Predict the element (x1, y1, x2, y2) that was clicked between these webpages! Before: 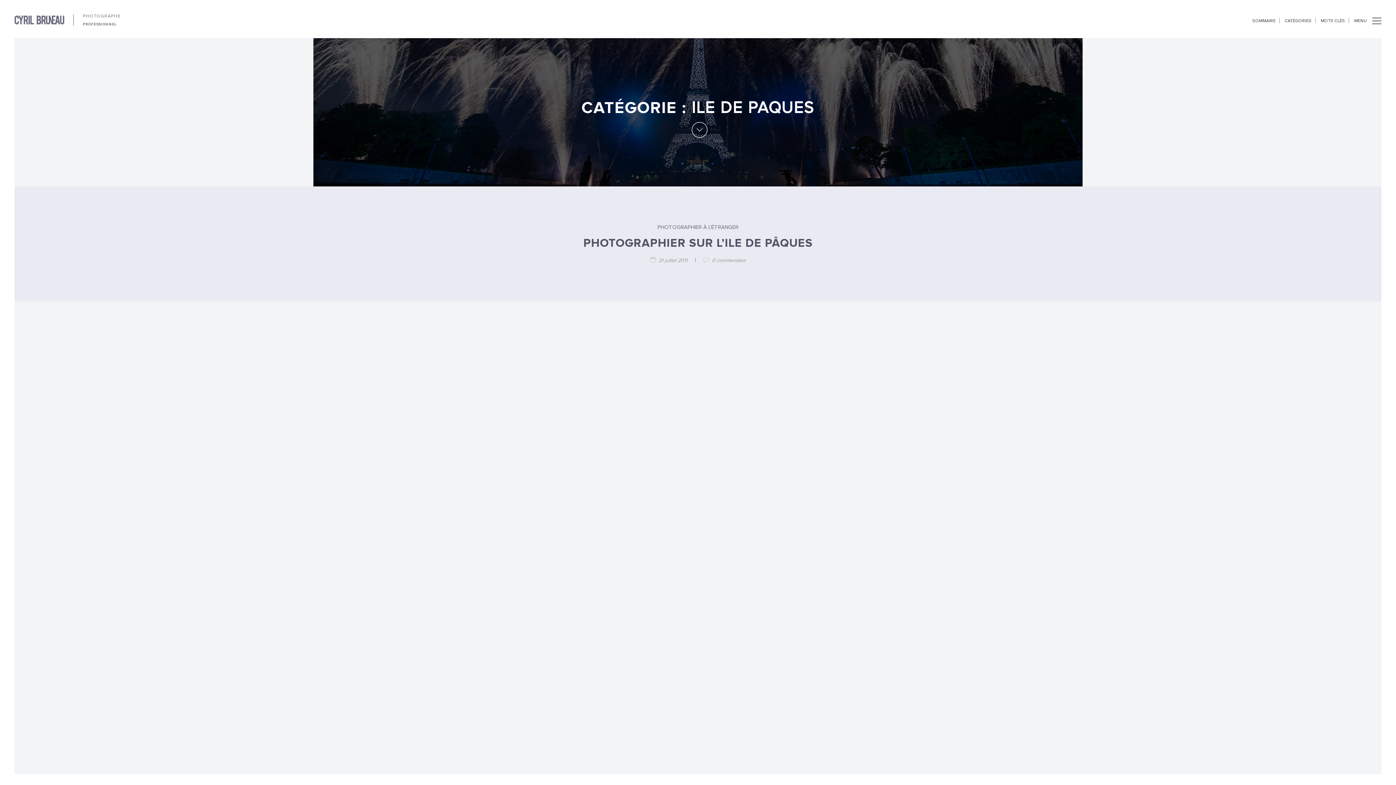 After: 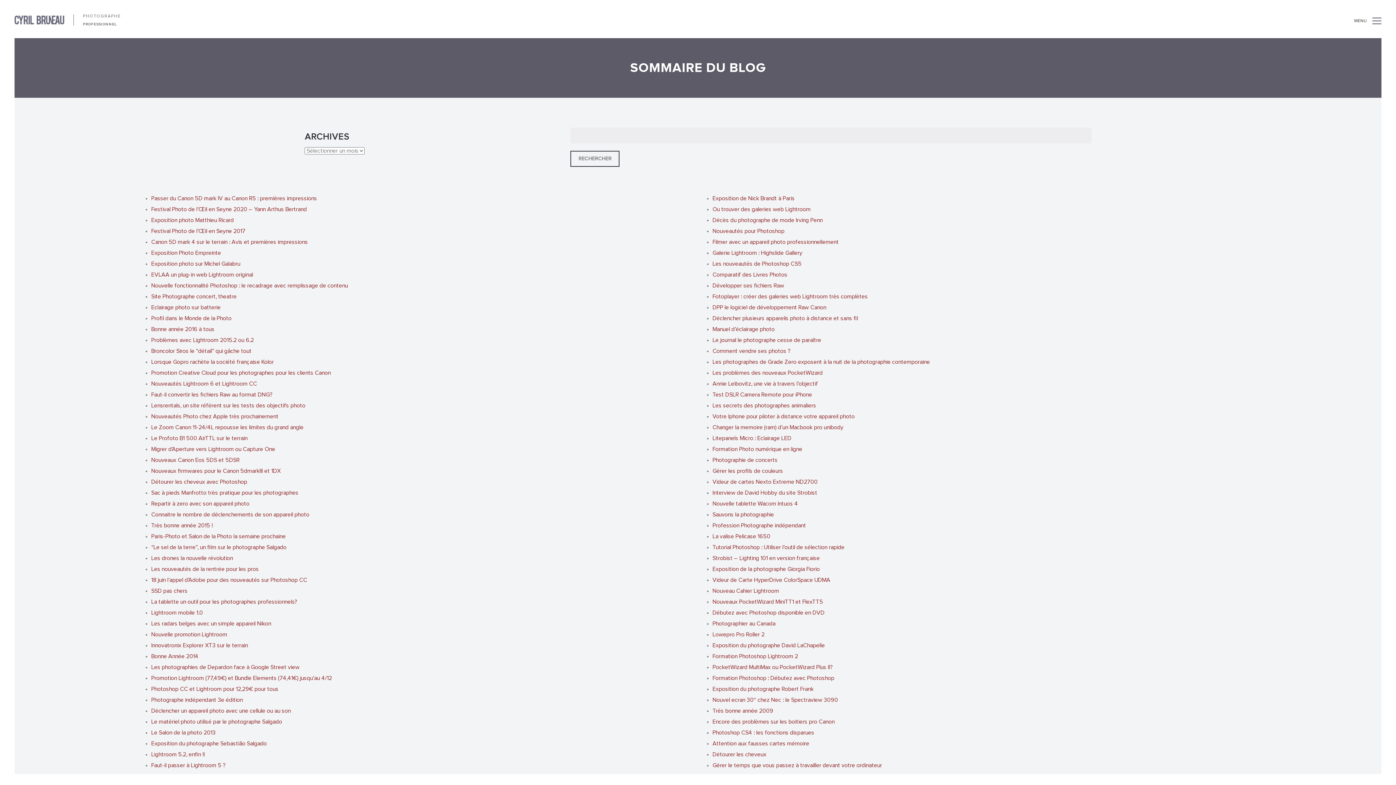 Action: bbox: (1252, 18, 1275, 23) label: SOMMAIRE